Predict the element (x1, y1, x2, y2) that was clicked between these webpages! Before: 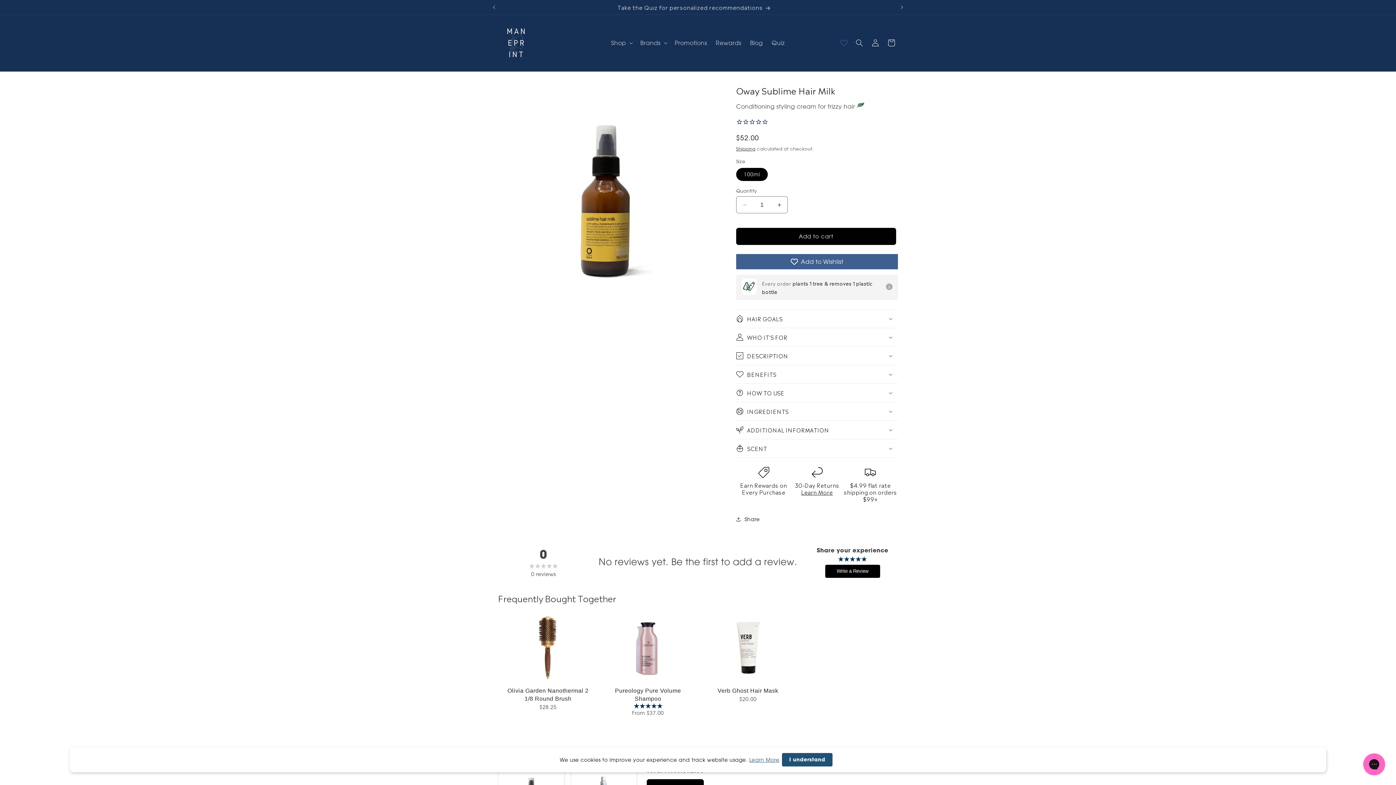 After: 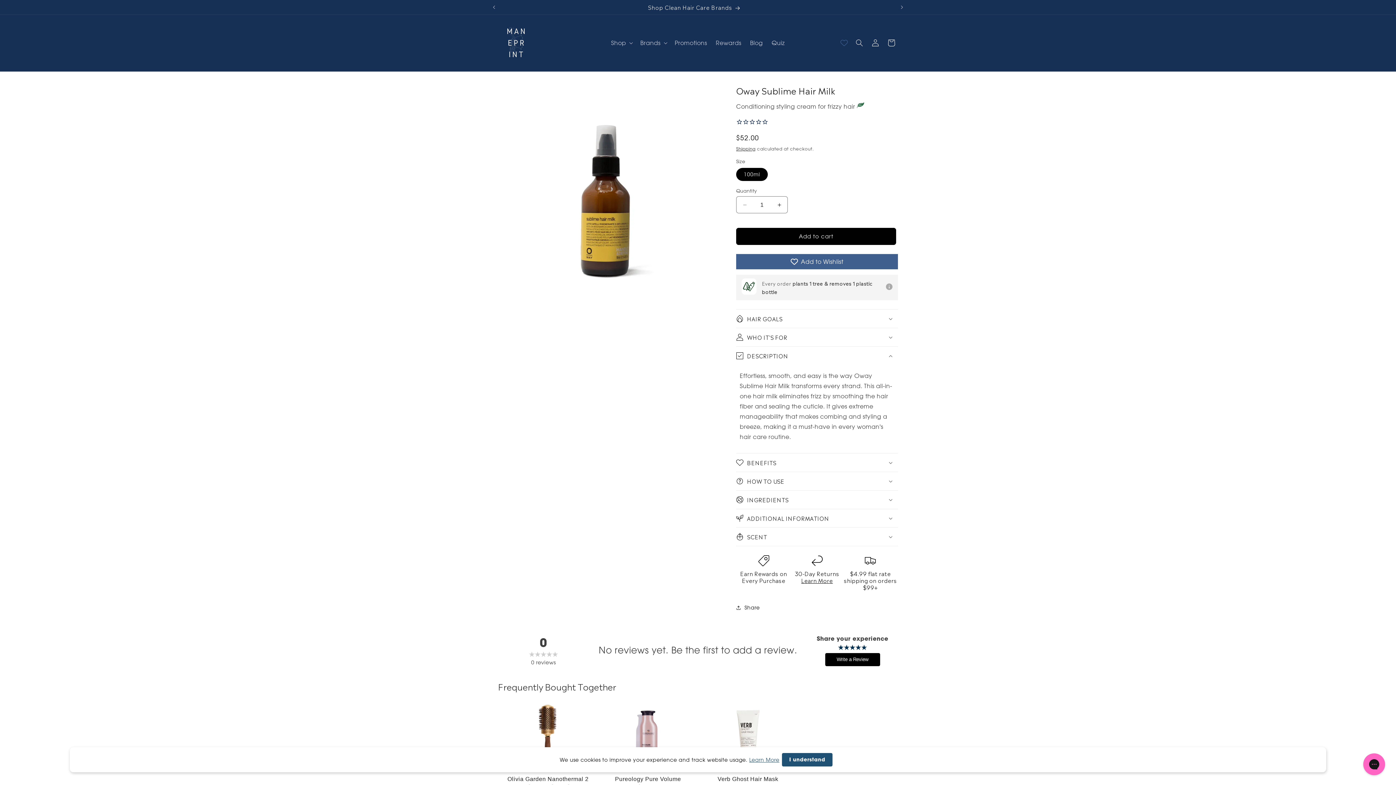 Action: label: DESCRIPTION bbox: (736, 346, 898, 365)